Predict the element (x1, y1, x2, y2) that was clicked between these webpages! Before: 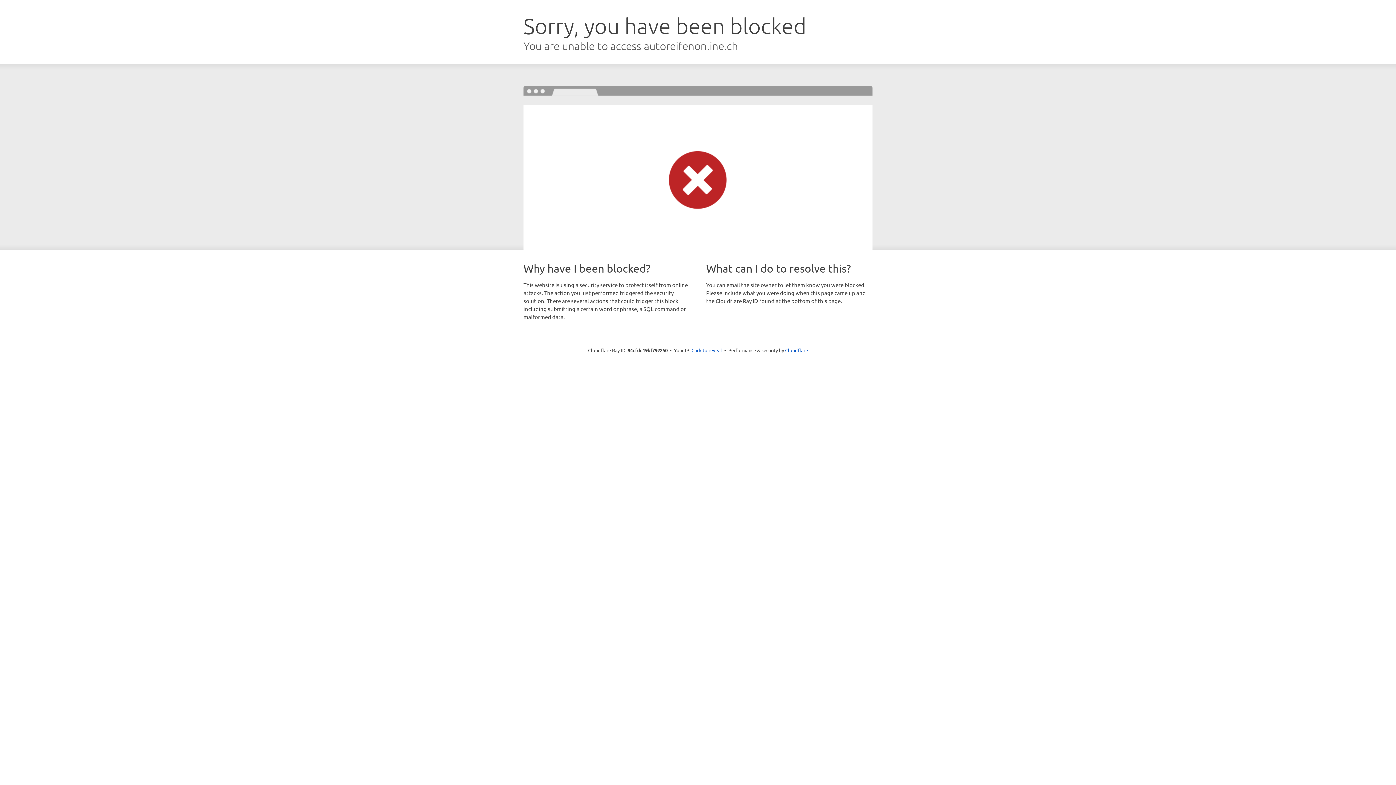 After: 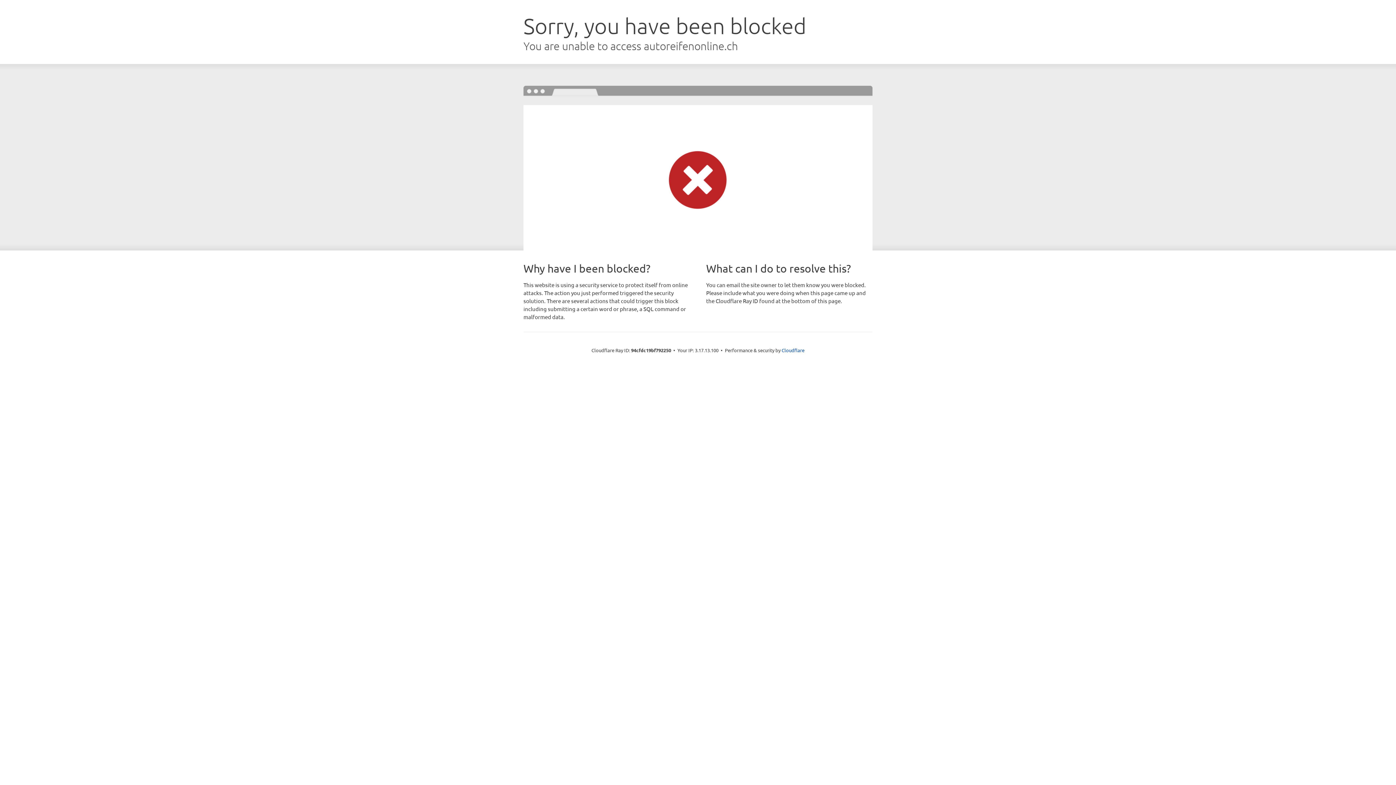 Action: bbox: (691, 346, 722, 353) label: Click to reveal